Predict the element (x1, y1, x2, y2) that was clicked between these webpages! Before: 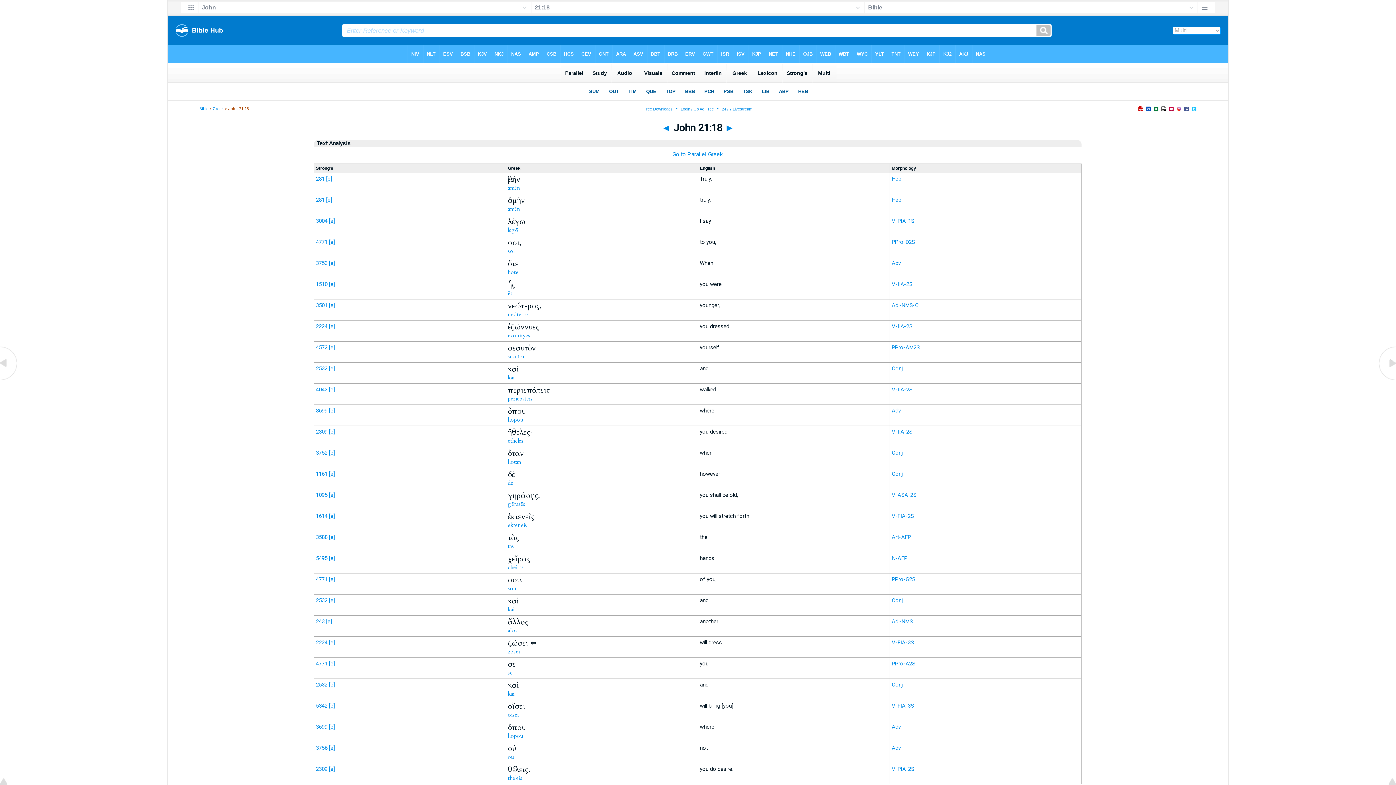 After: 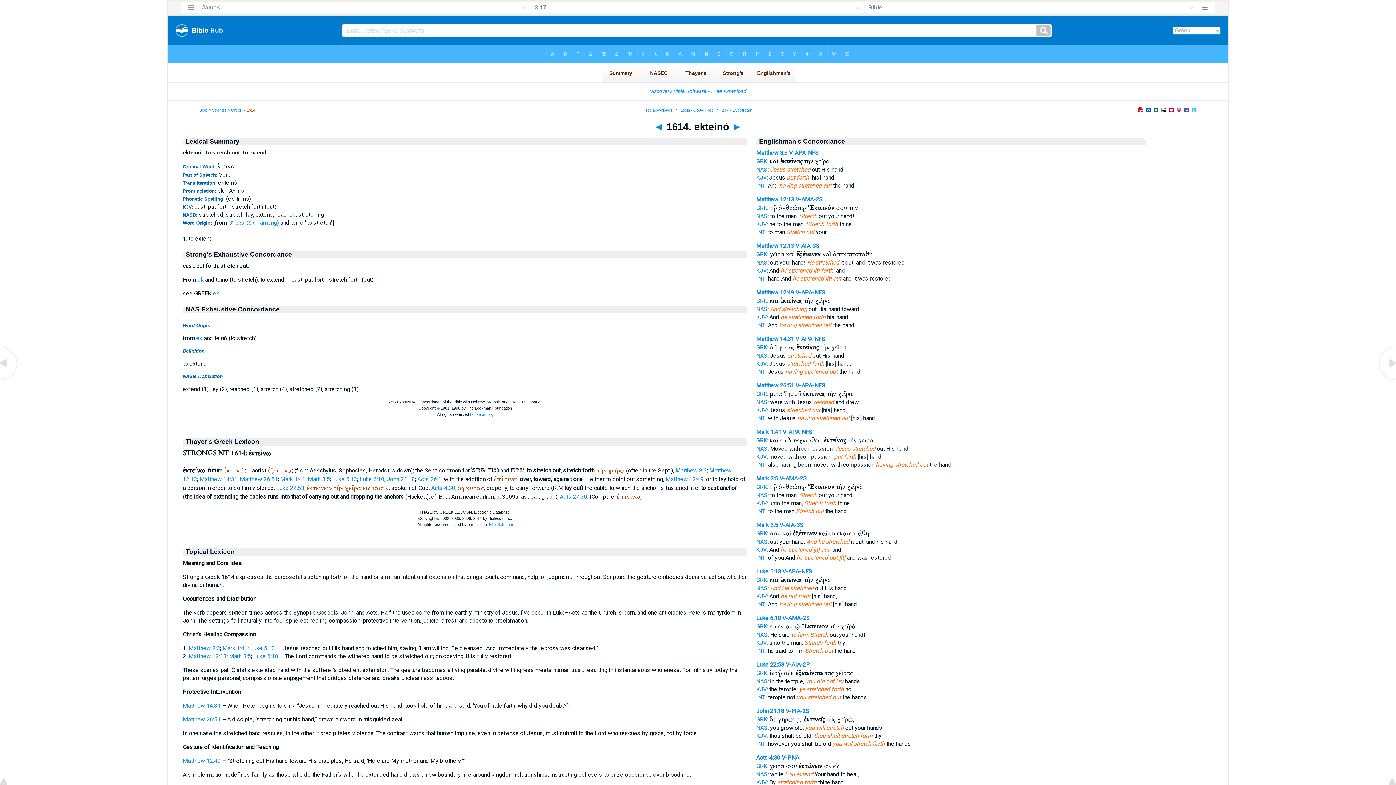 Action: bbox: (316, 513, 327, 519) label: 1614